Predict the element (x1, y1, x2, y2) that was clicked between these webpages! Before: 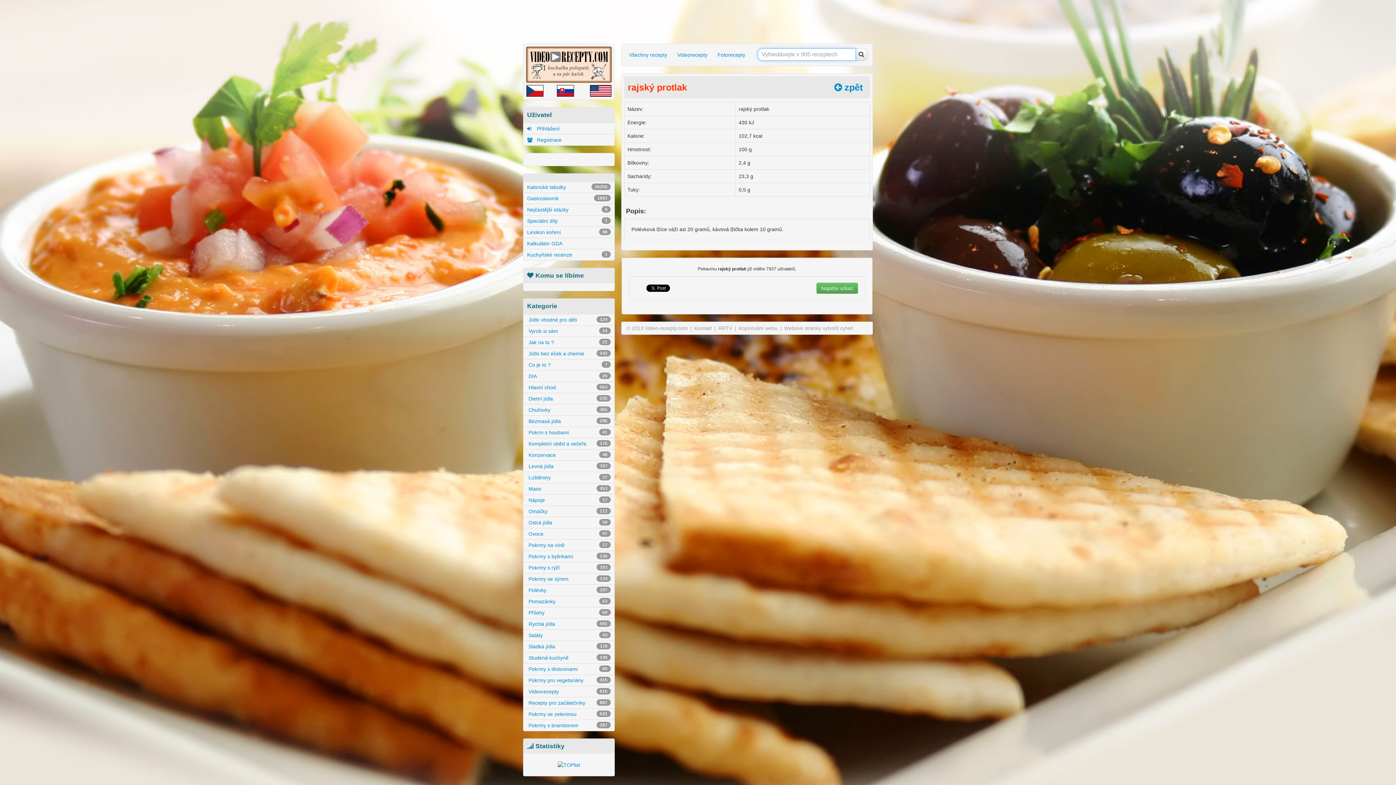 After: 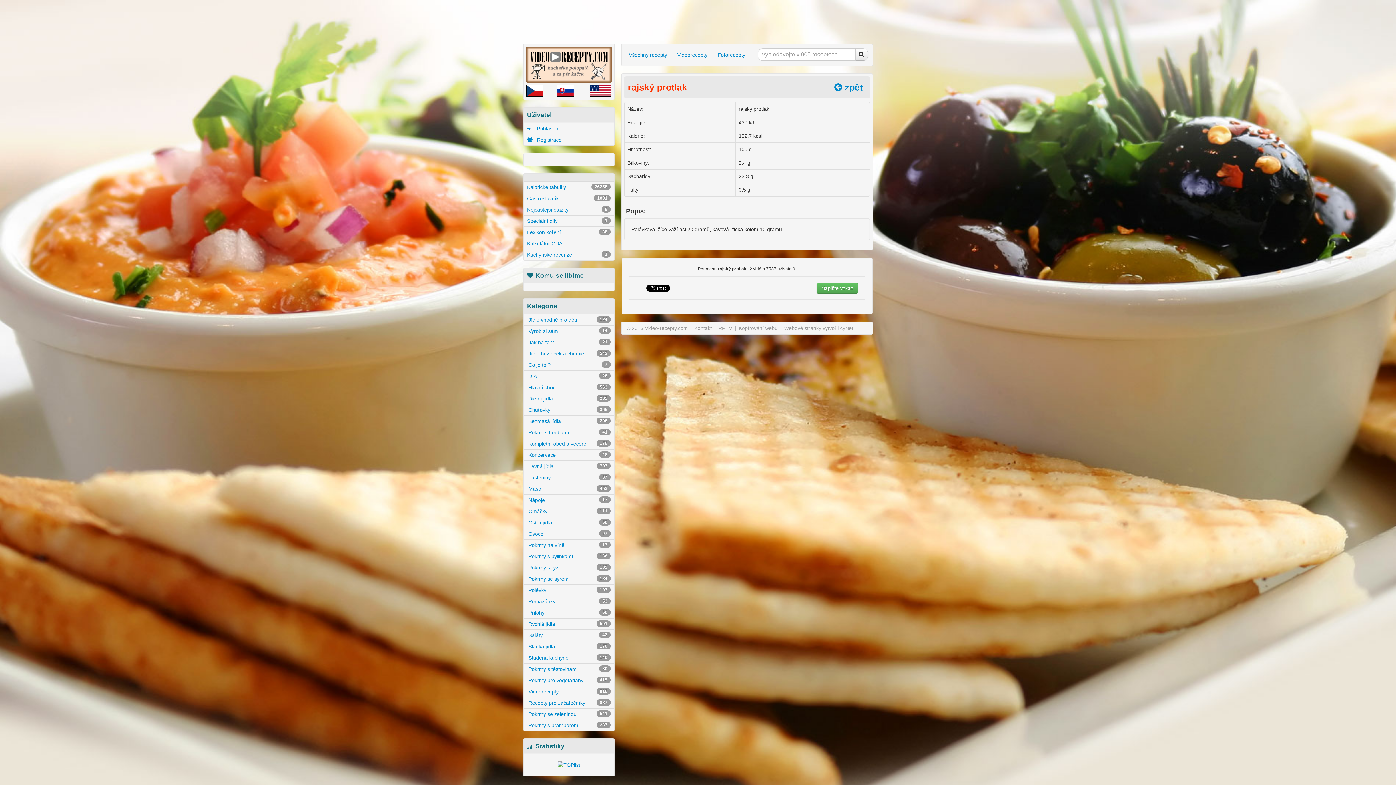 Action: bbox: (590, 87, 611, 93)